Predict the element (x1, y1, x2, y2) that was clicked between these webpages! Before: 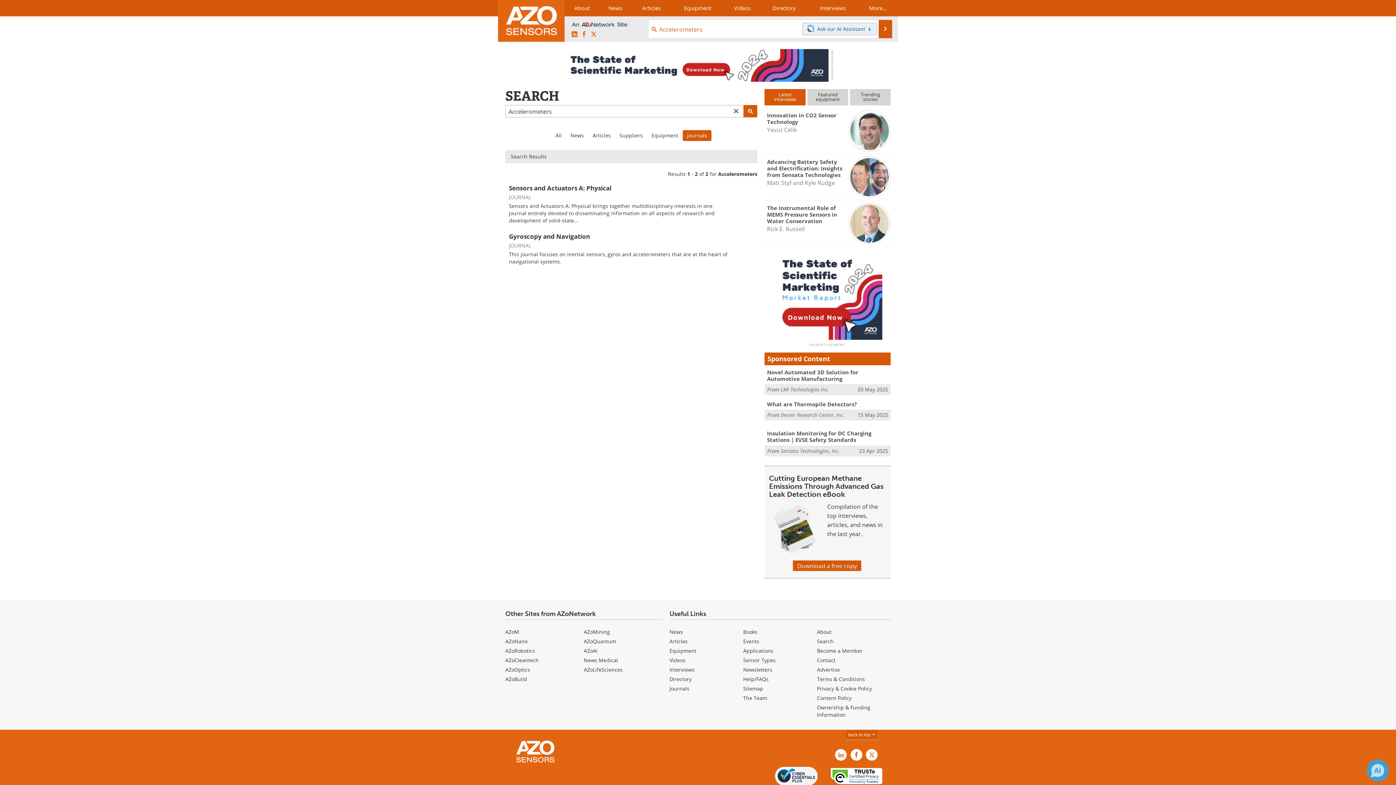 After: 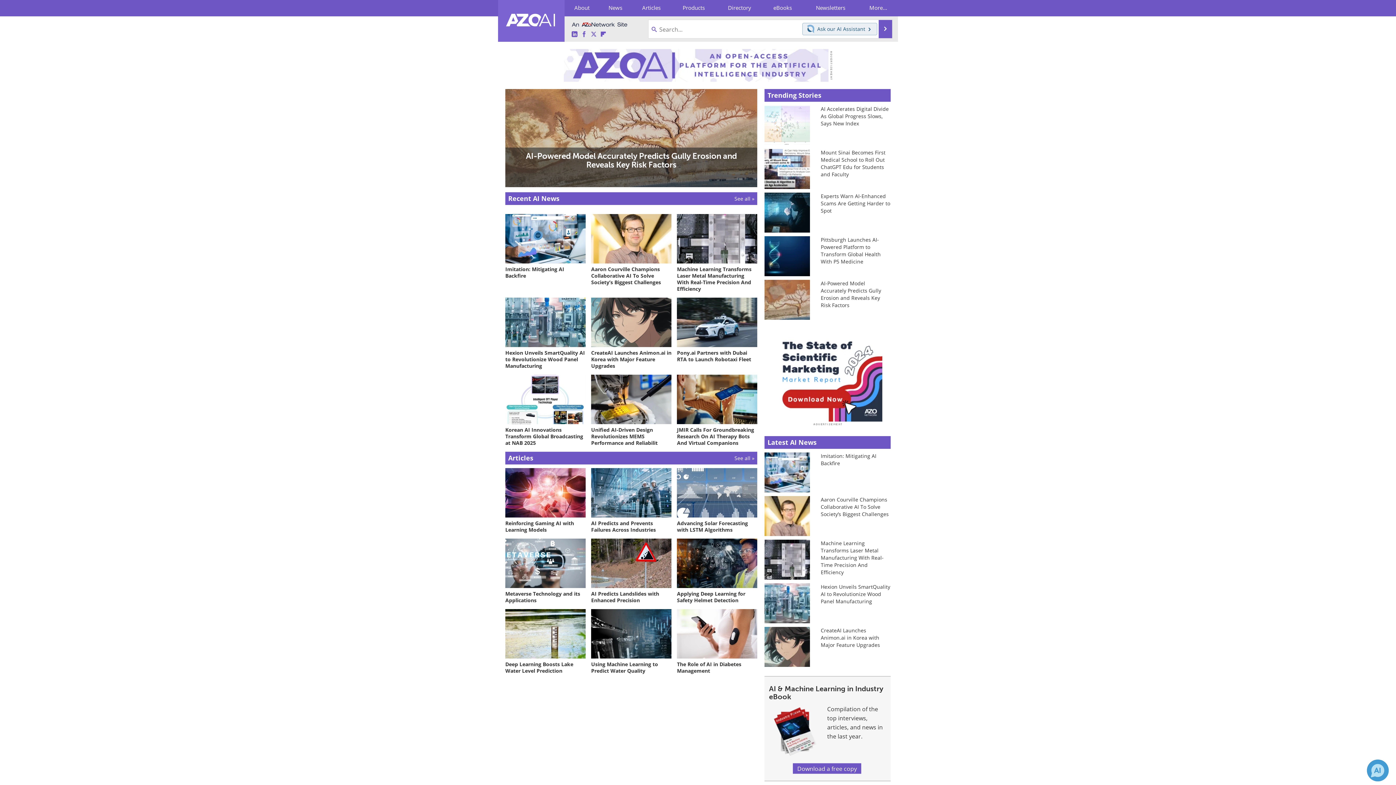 Action: bbox: (583, 647, 597, 654) label: AZoAi